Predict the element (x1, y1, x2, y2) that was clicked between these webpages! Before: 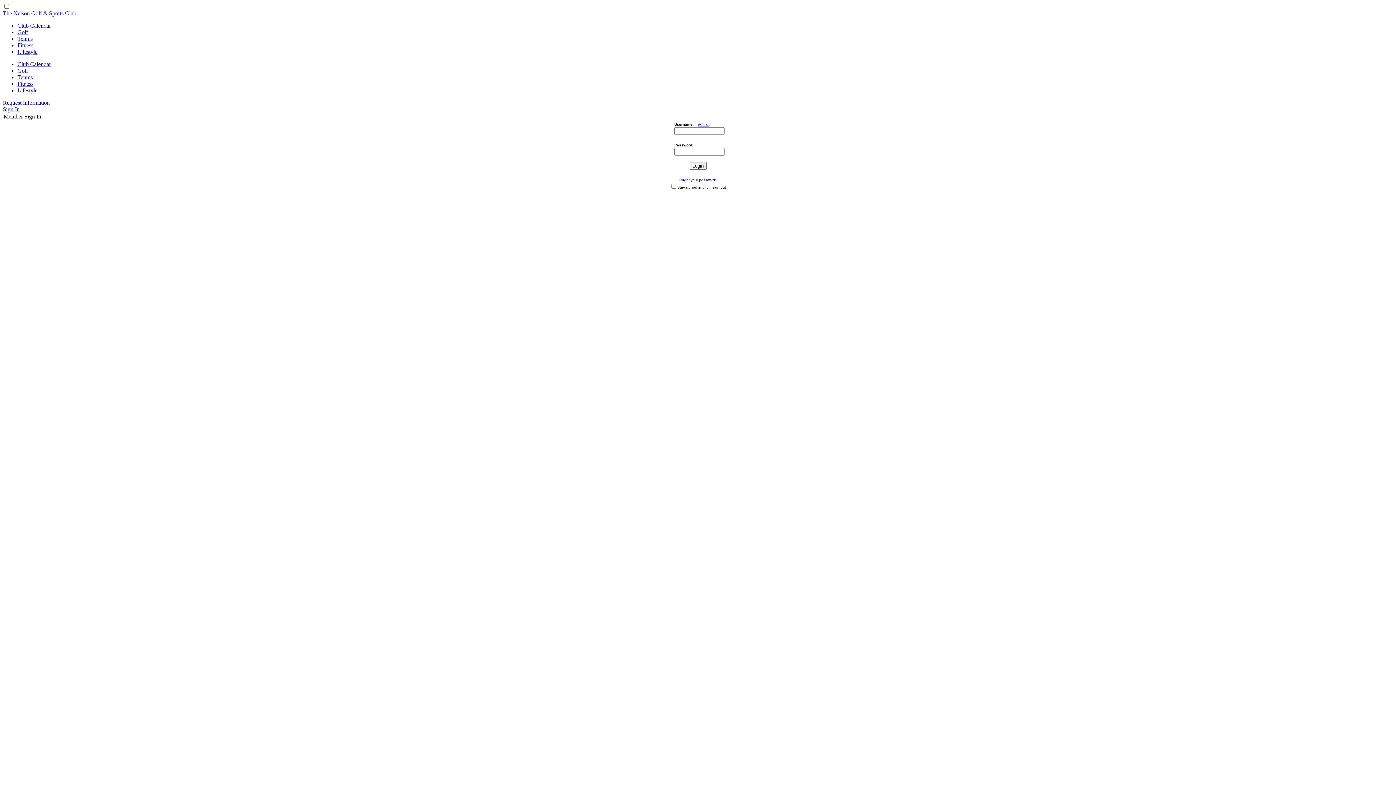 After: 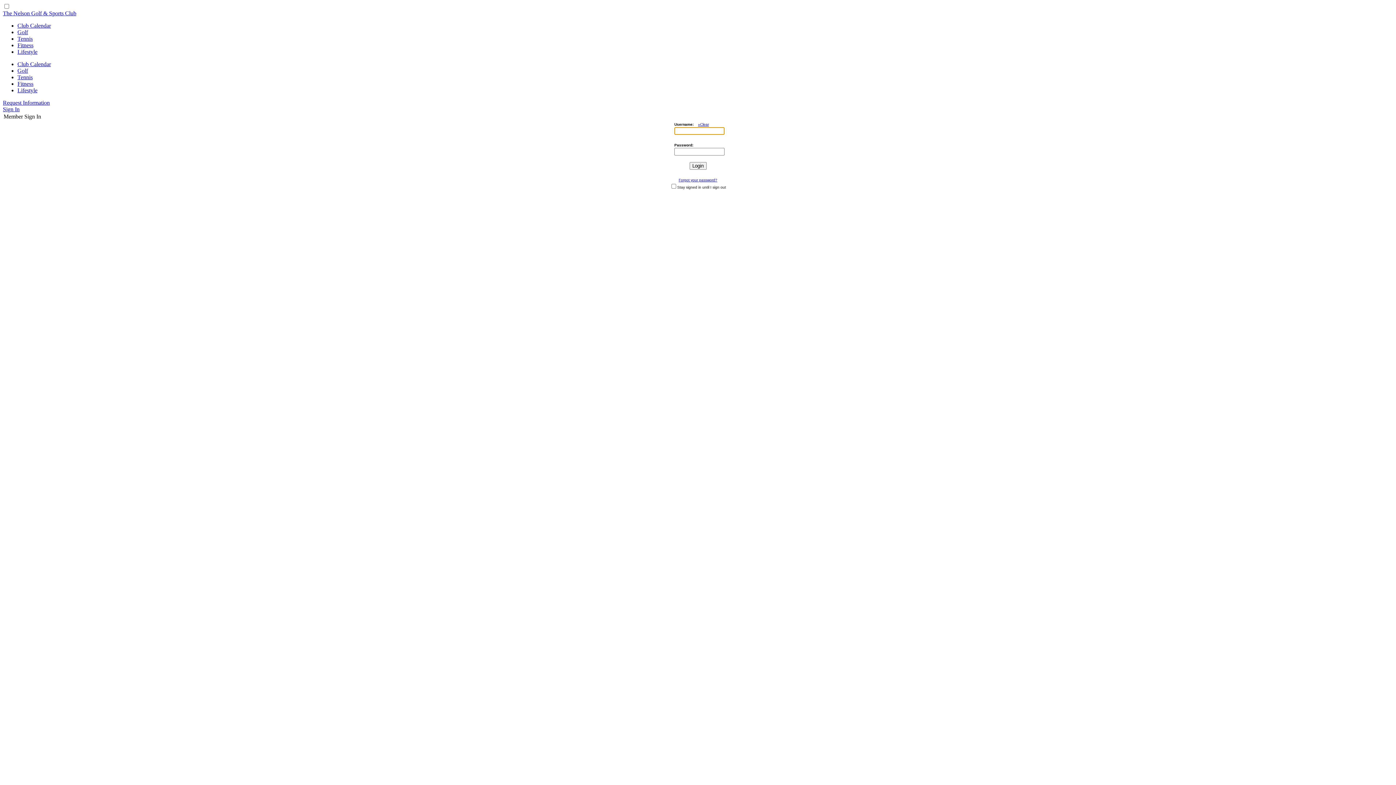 Action: bbox: (17, 22, 50, 28) label: Club Calendar